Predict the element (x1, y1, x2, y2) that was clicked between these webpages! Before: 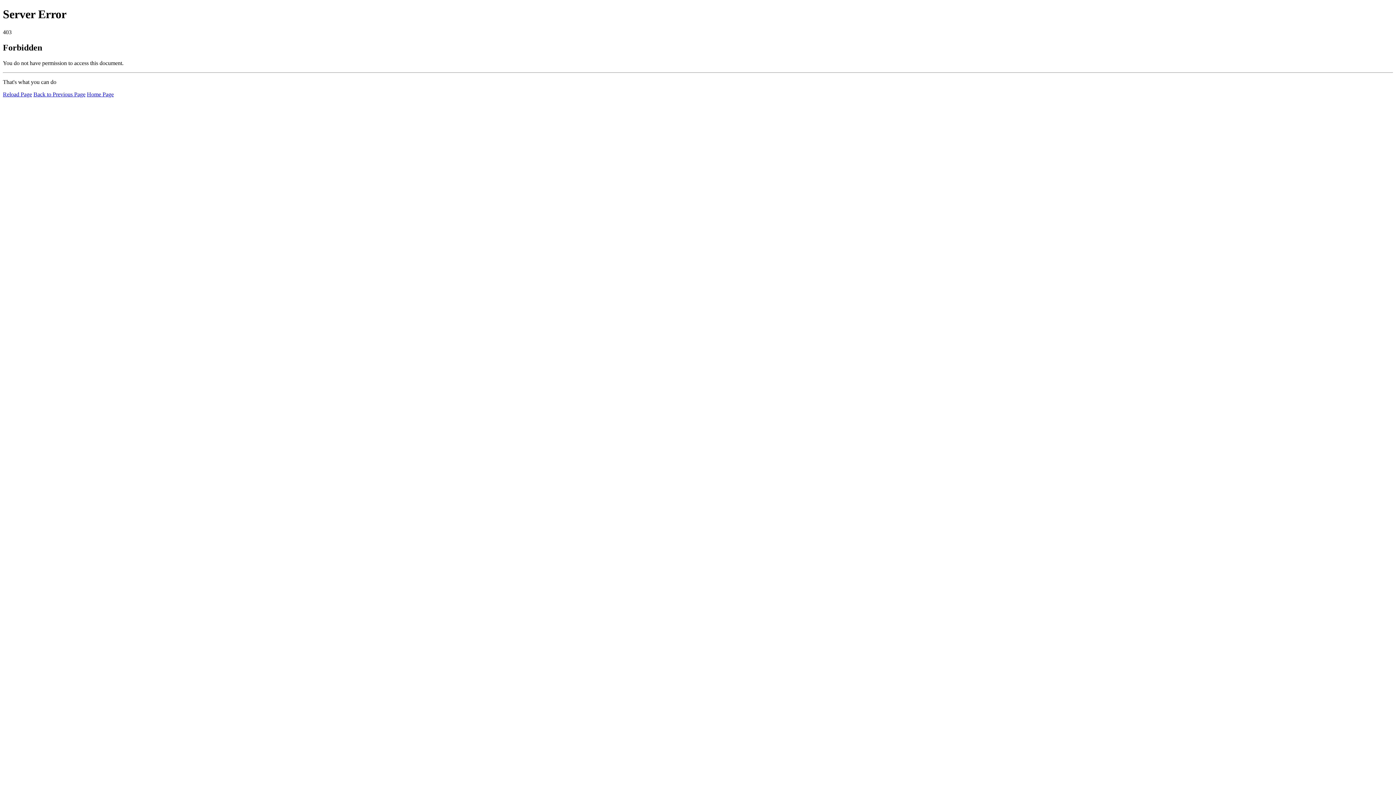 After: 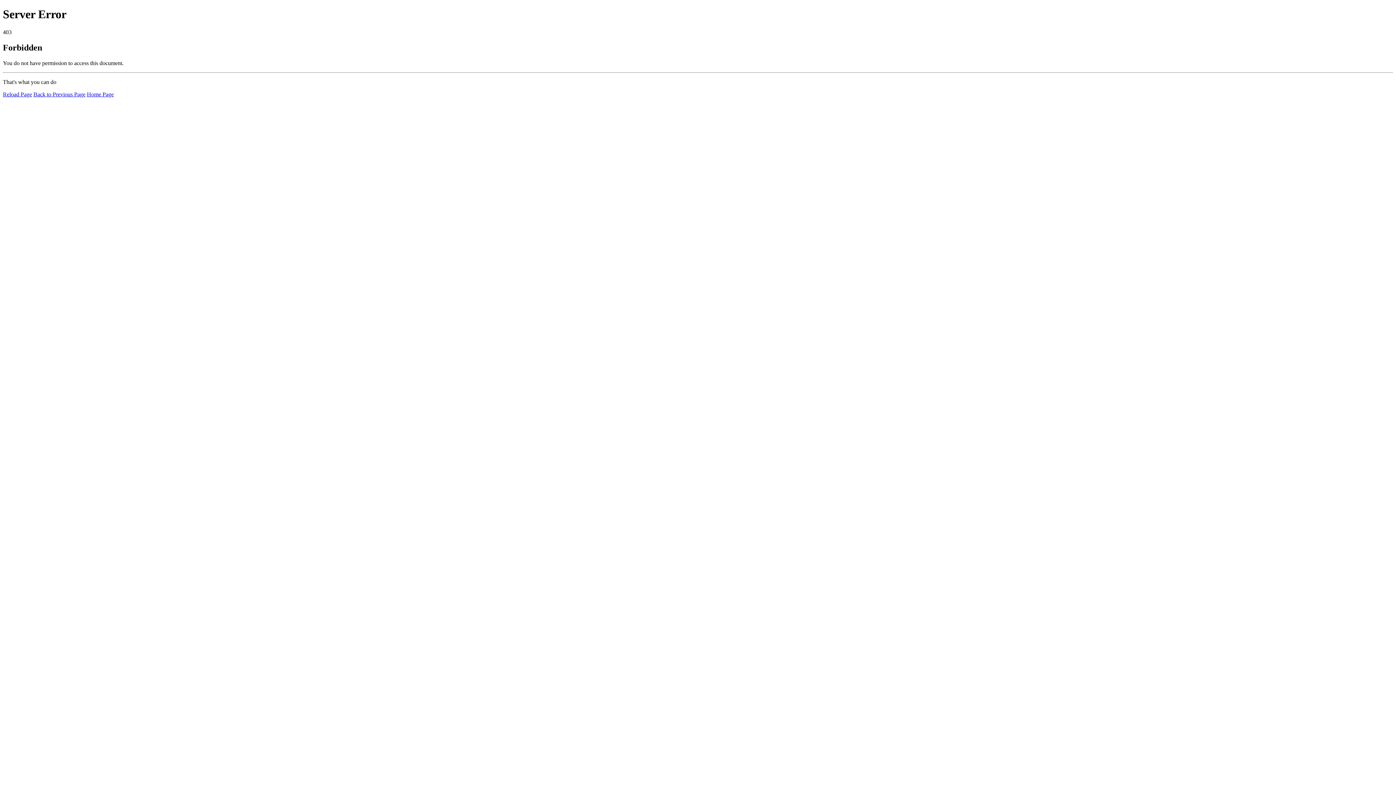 Action: label: Reload Page bbox: (2, 91, 32, 97)